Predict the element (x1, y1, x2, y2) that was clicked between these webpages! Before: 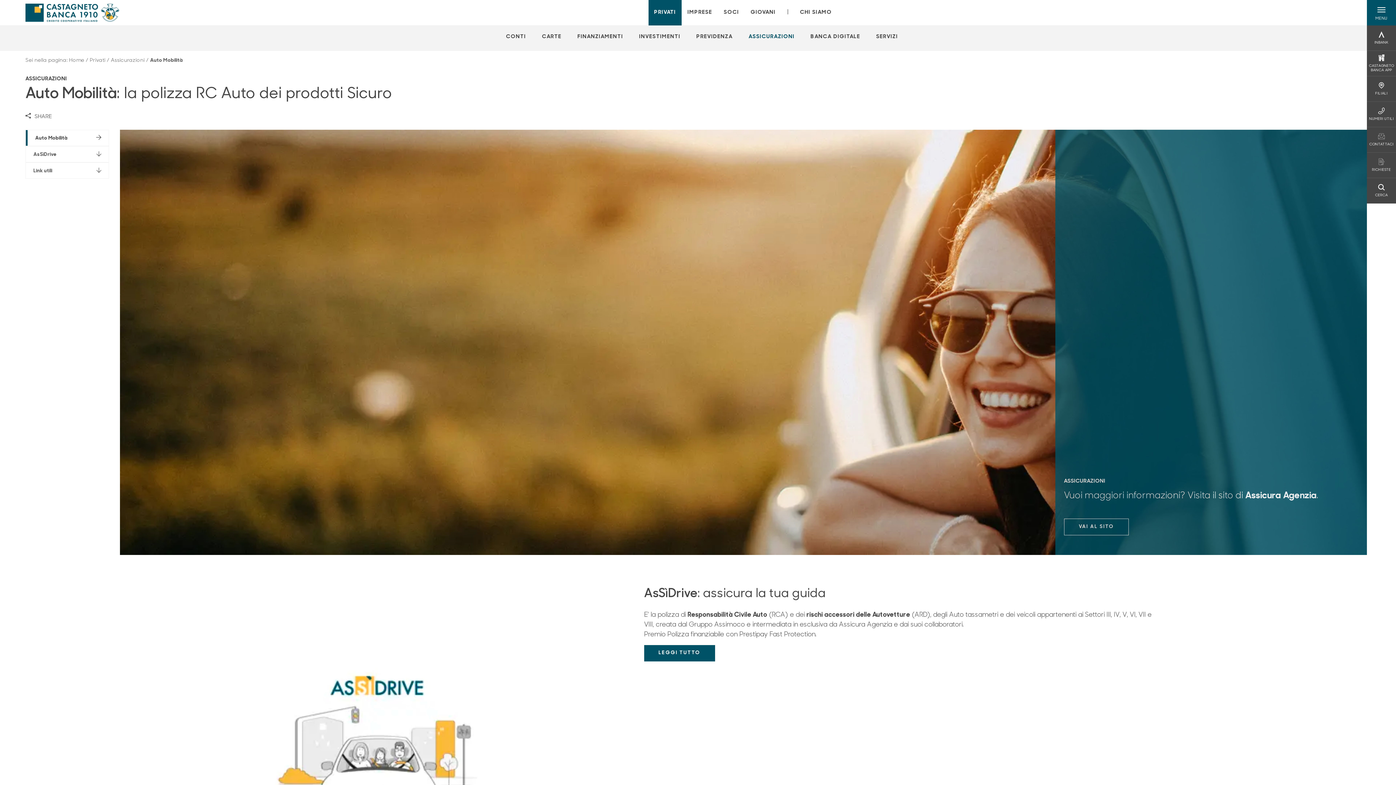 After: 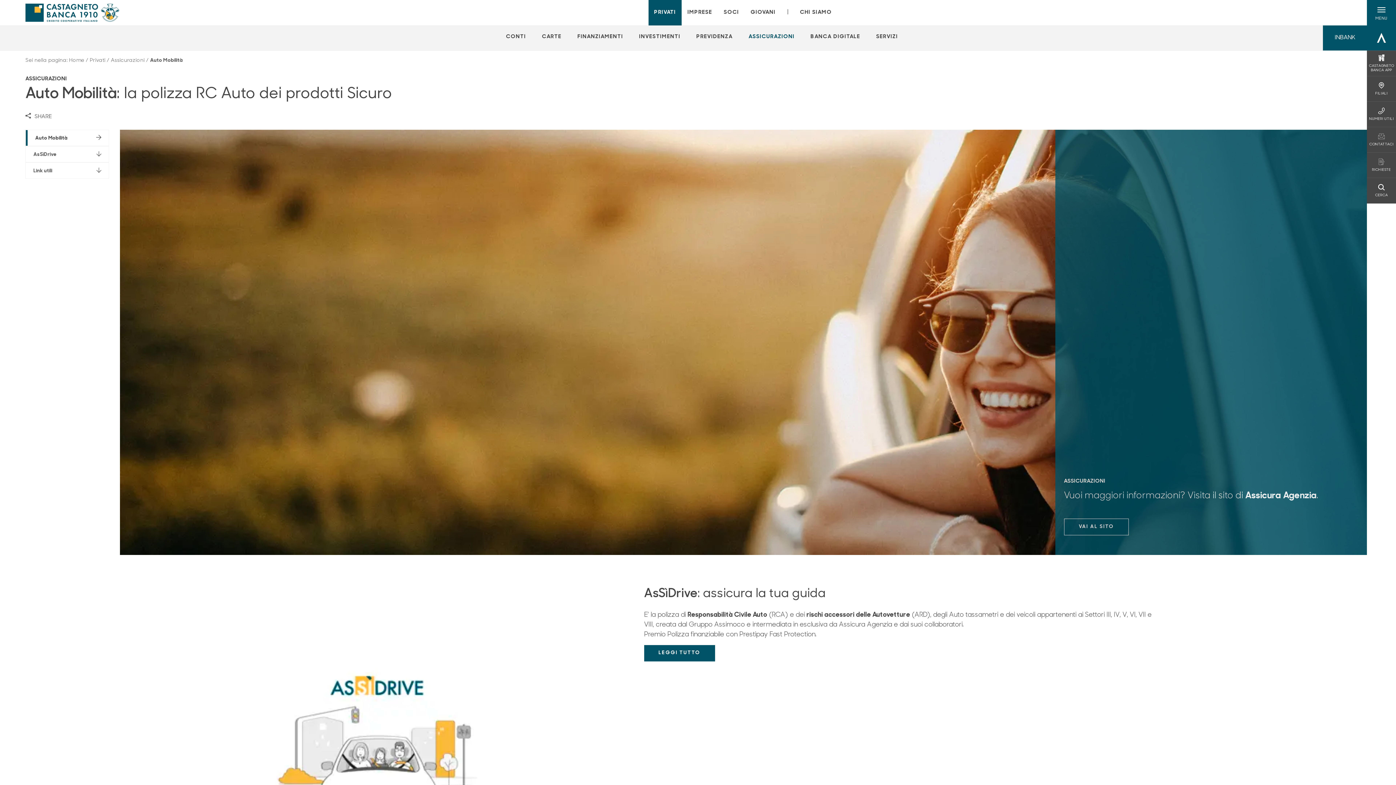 Action: label: INBANK
INBANK bbox: (1374, 31, 1388, 44)